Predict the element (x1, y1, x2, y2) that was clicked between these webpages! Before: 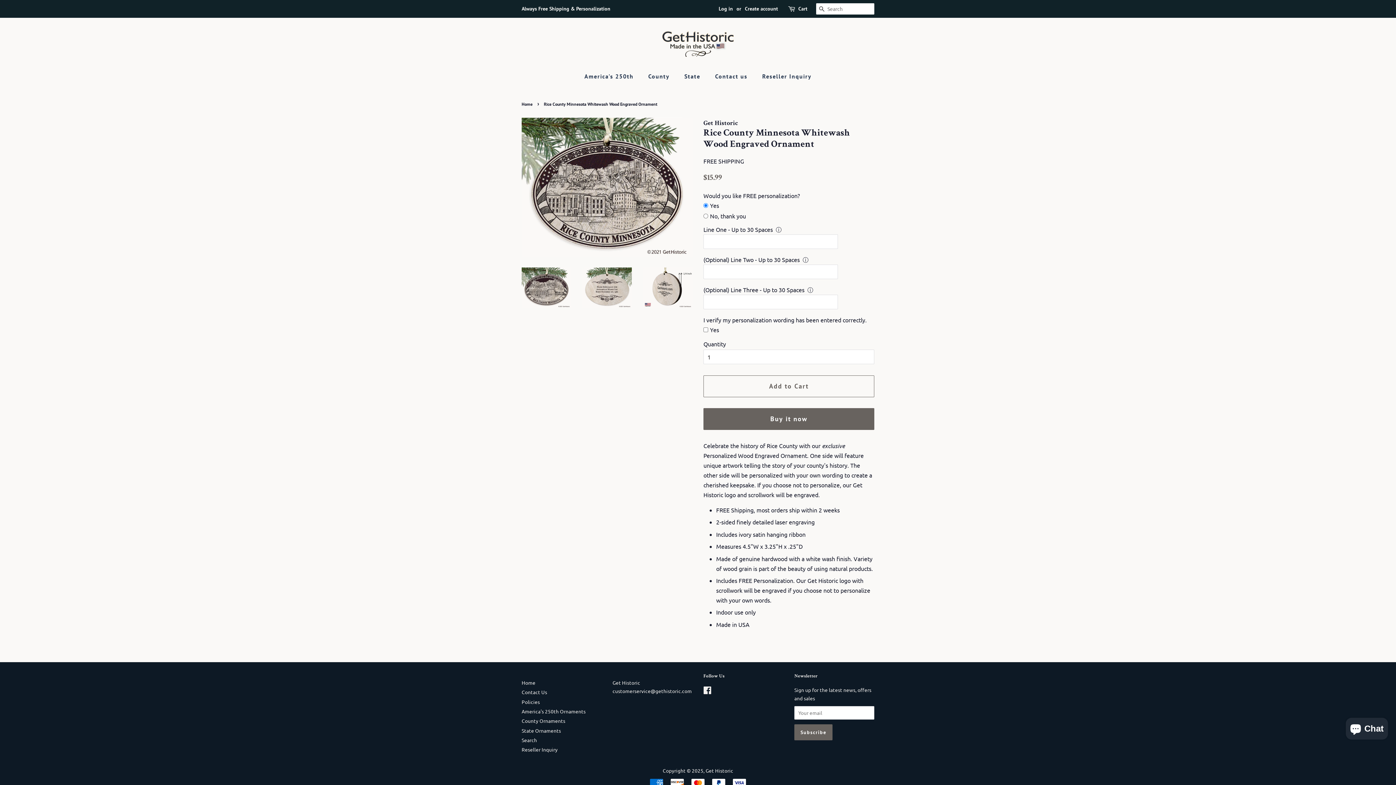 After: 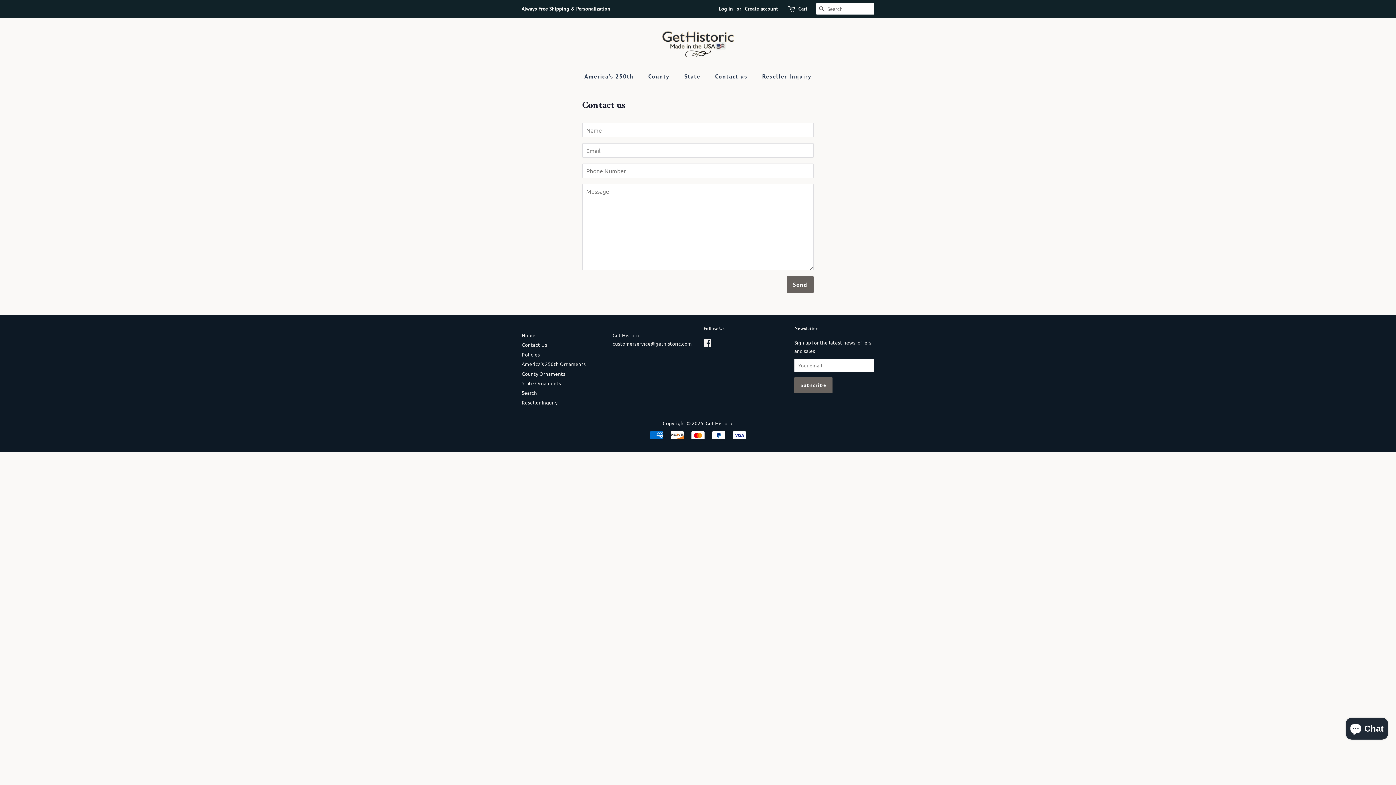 Action: label: Contact Us bbox: (521, 689, 547, 695)